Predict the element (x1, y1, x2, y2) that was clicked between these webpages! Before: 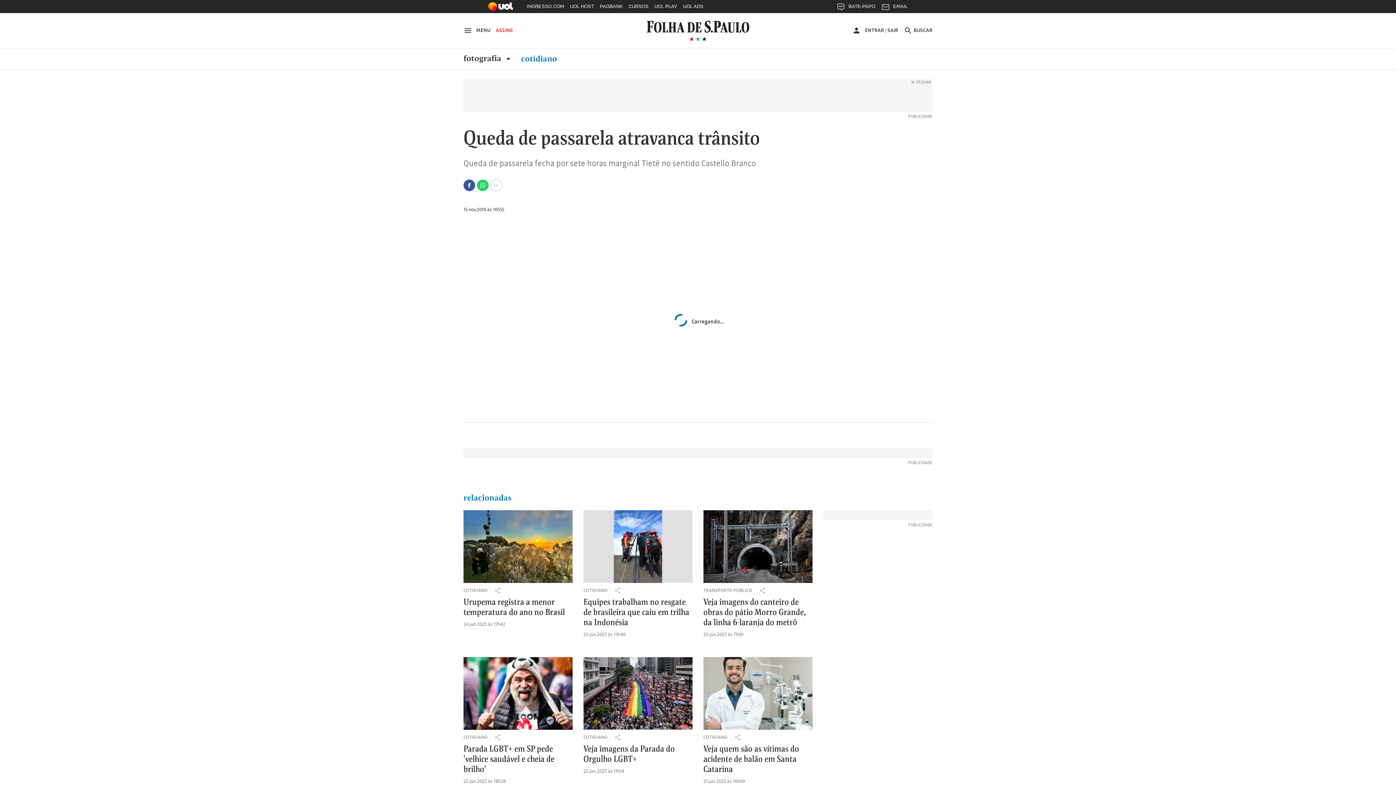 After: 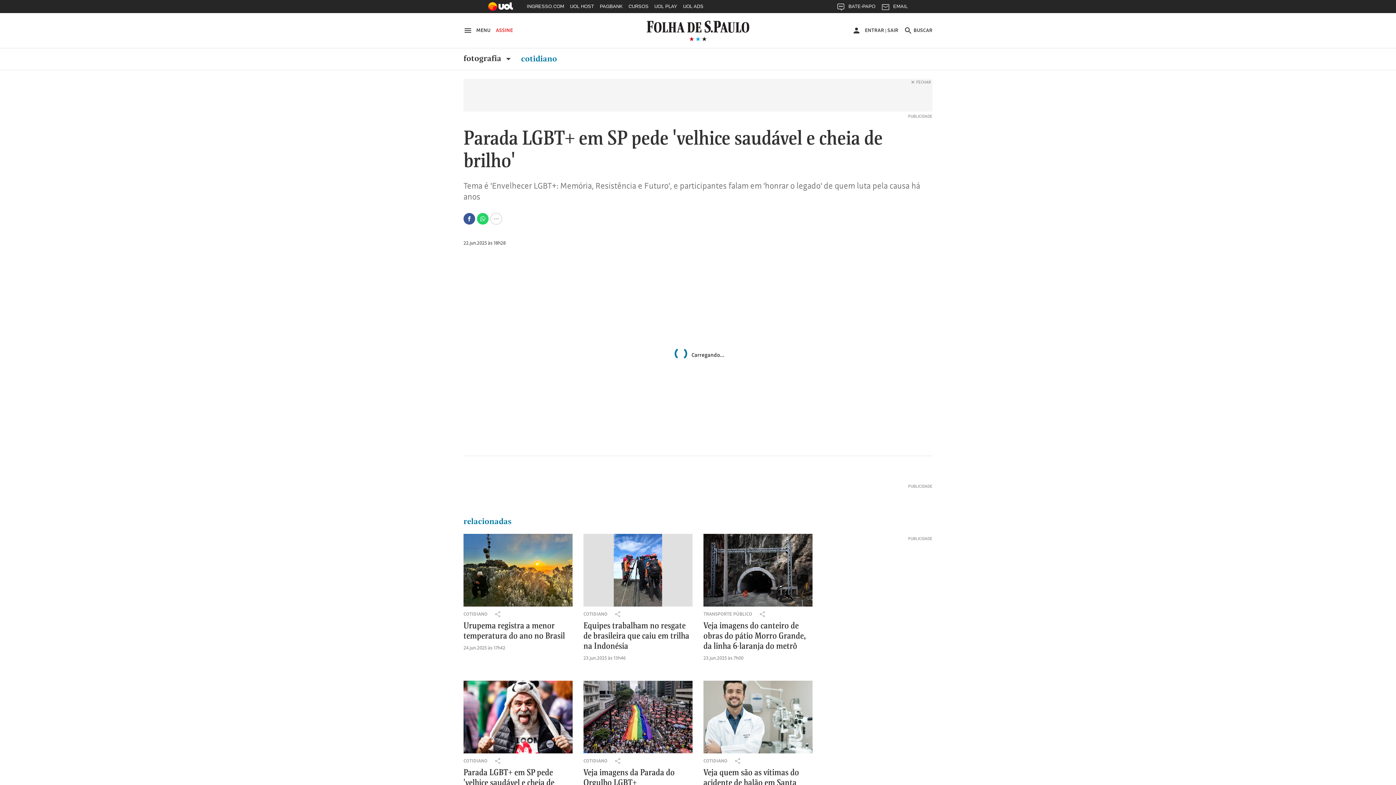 Action: bbox: (463, 744, 572, 784) label: Parada LGBT+ em SP pede 'velhice saudável e cheia de brilho'

22.jun.2025 às 18h28